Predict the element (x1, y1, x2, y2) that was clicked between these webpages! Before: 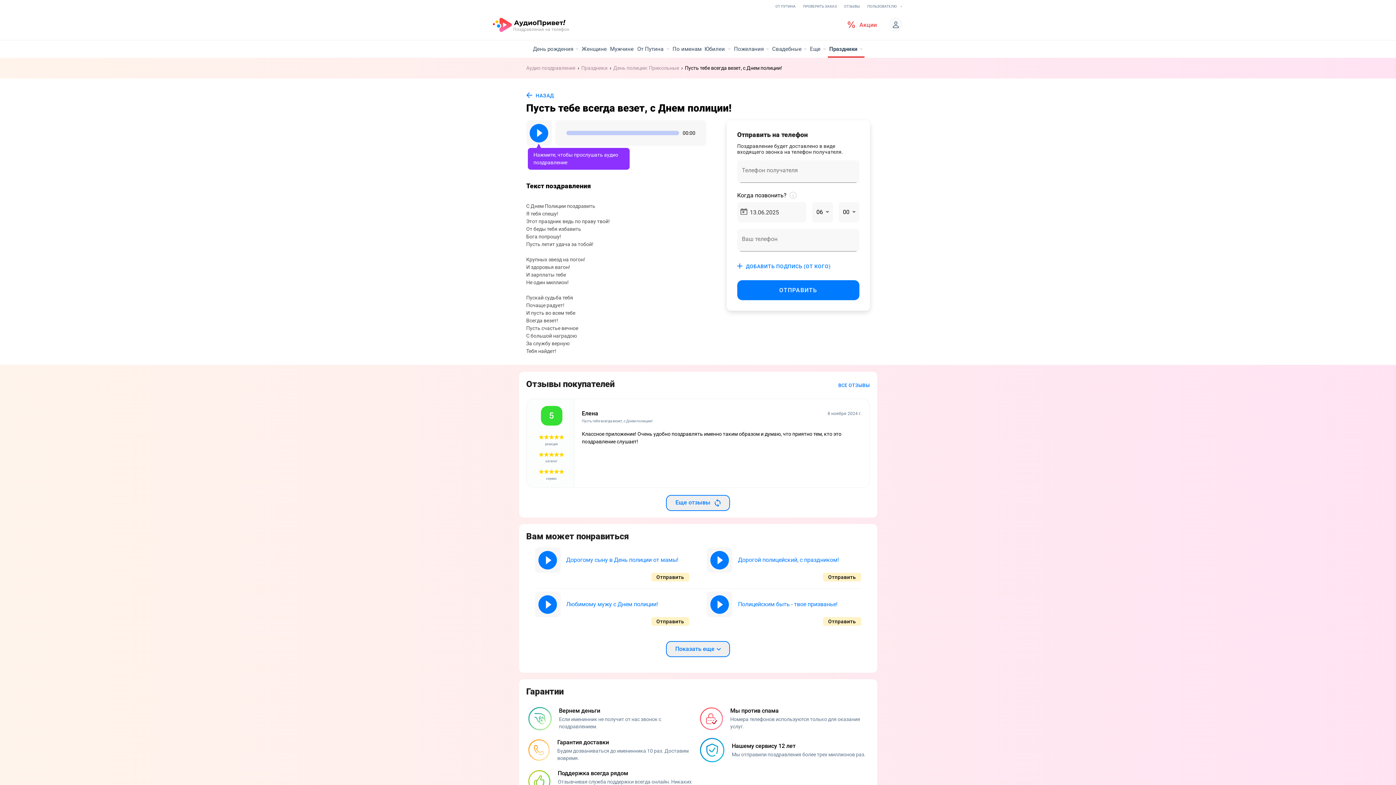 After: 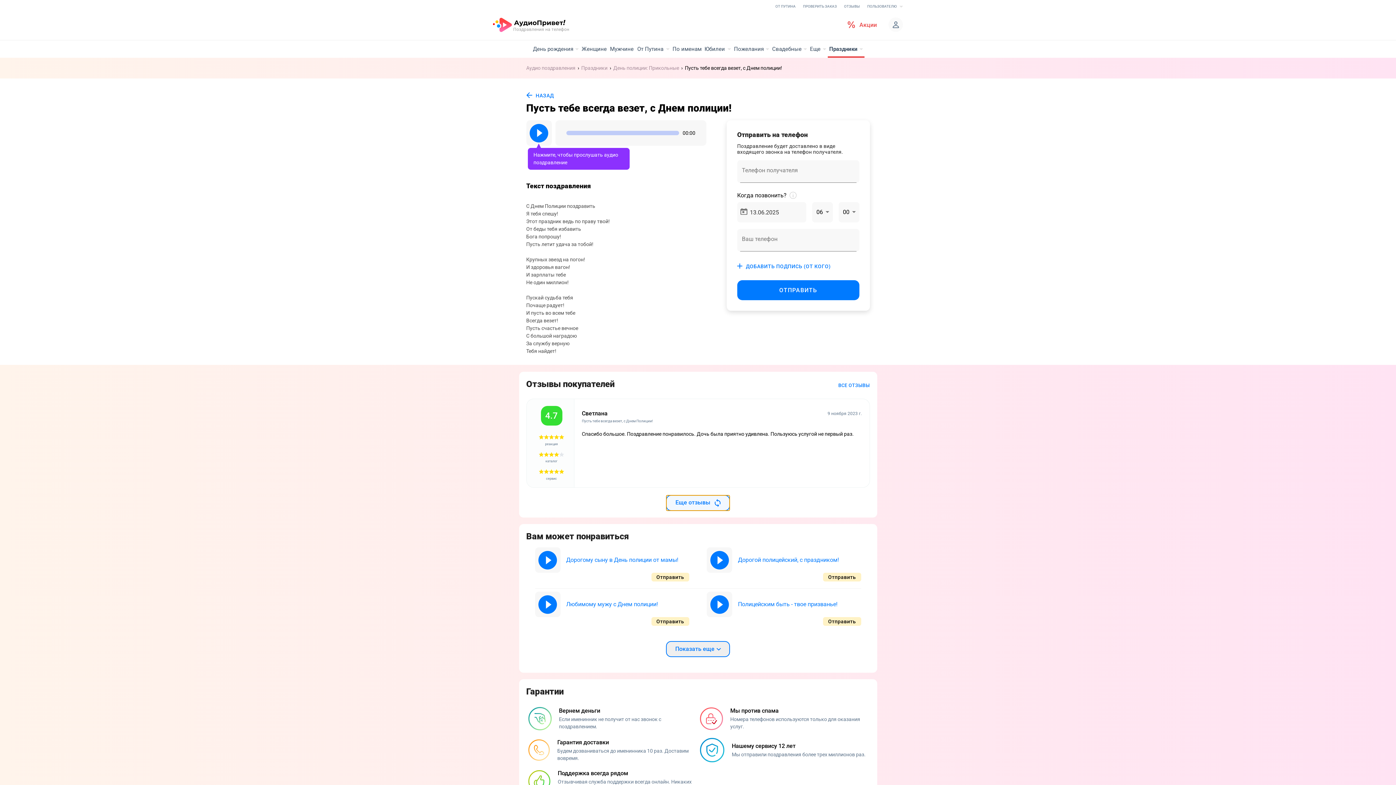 Action: bbox: (666, 495, 730, 511) label: Еще отзывы